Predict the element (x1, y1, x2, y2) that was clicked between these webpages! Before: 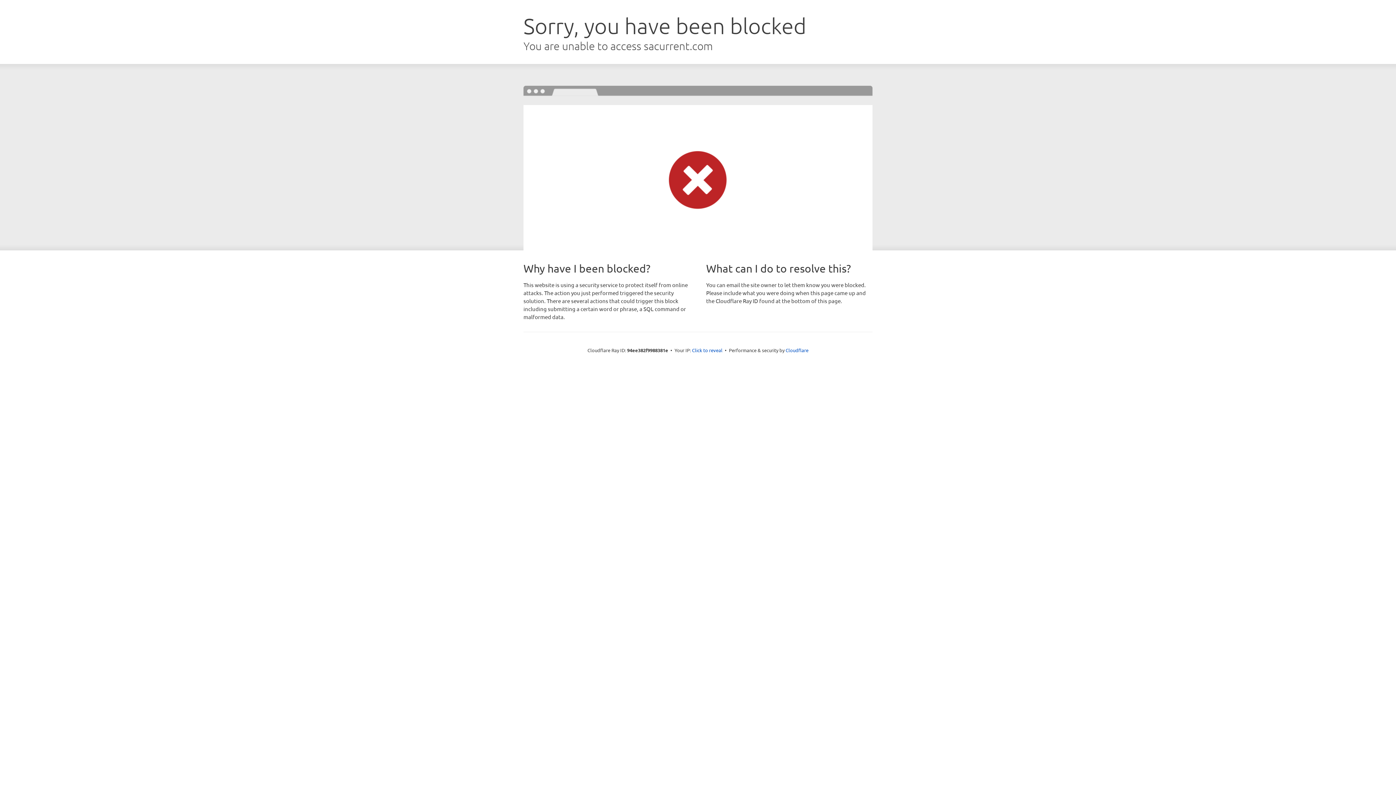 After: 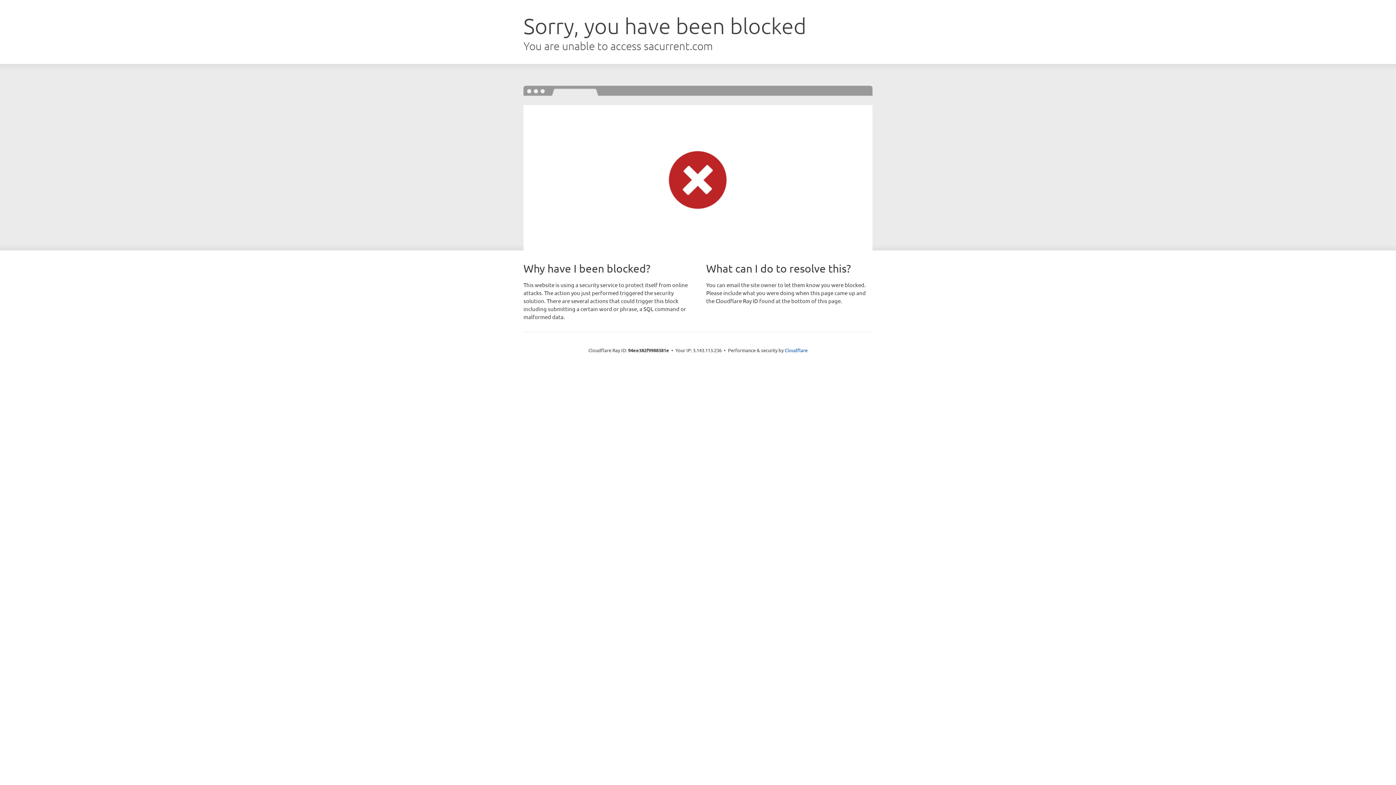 Action: label: Click to reveal bbox: (692, 346, 722, 353)